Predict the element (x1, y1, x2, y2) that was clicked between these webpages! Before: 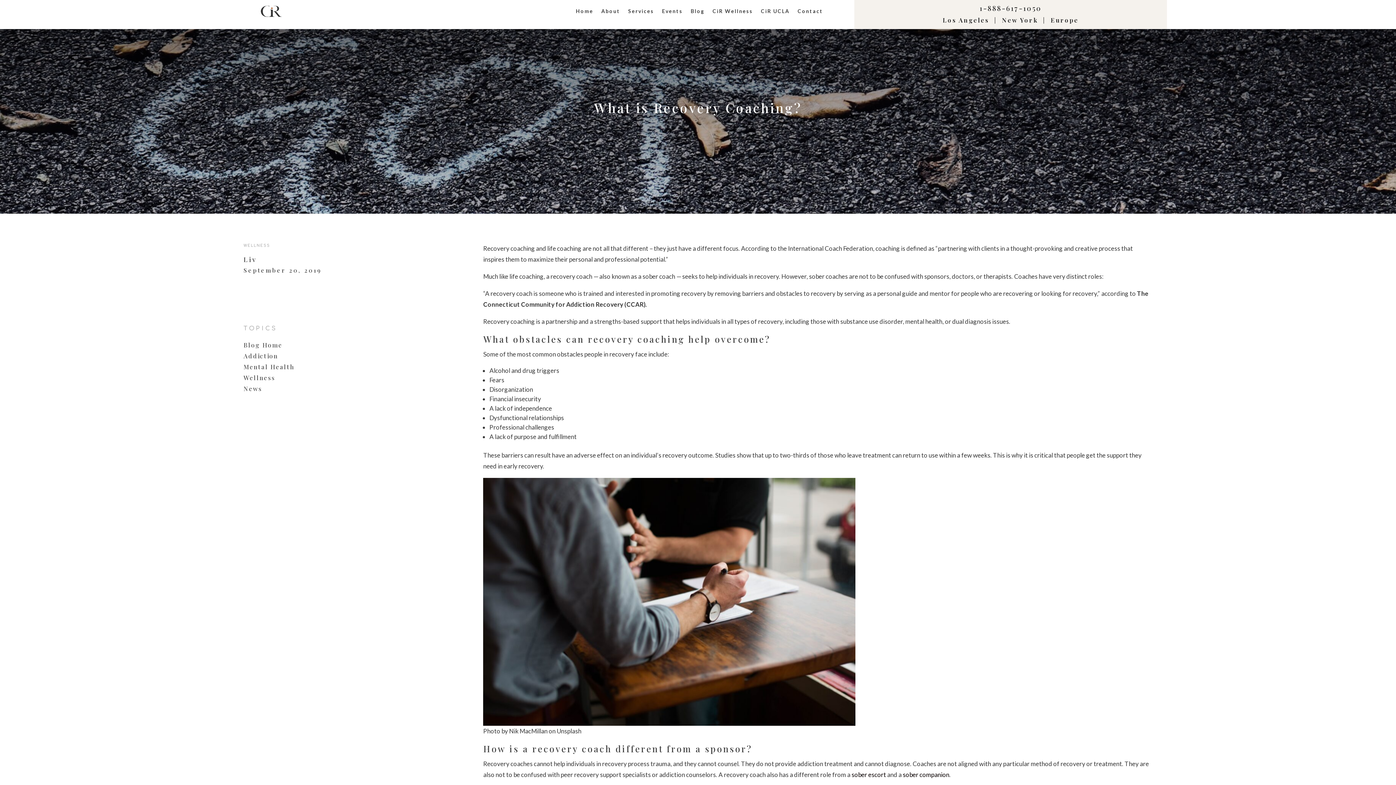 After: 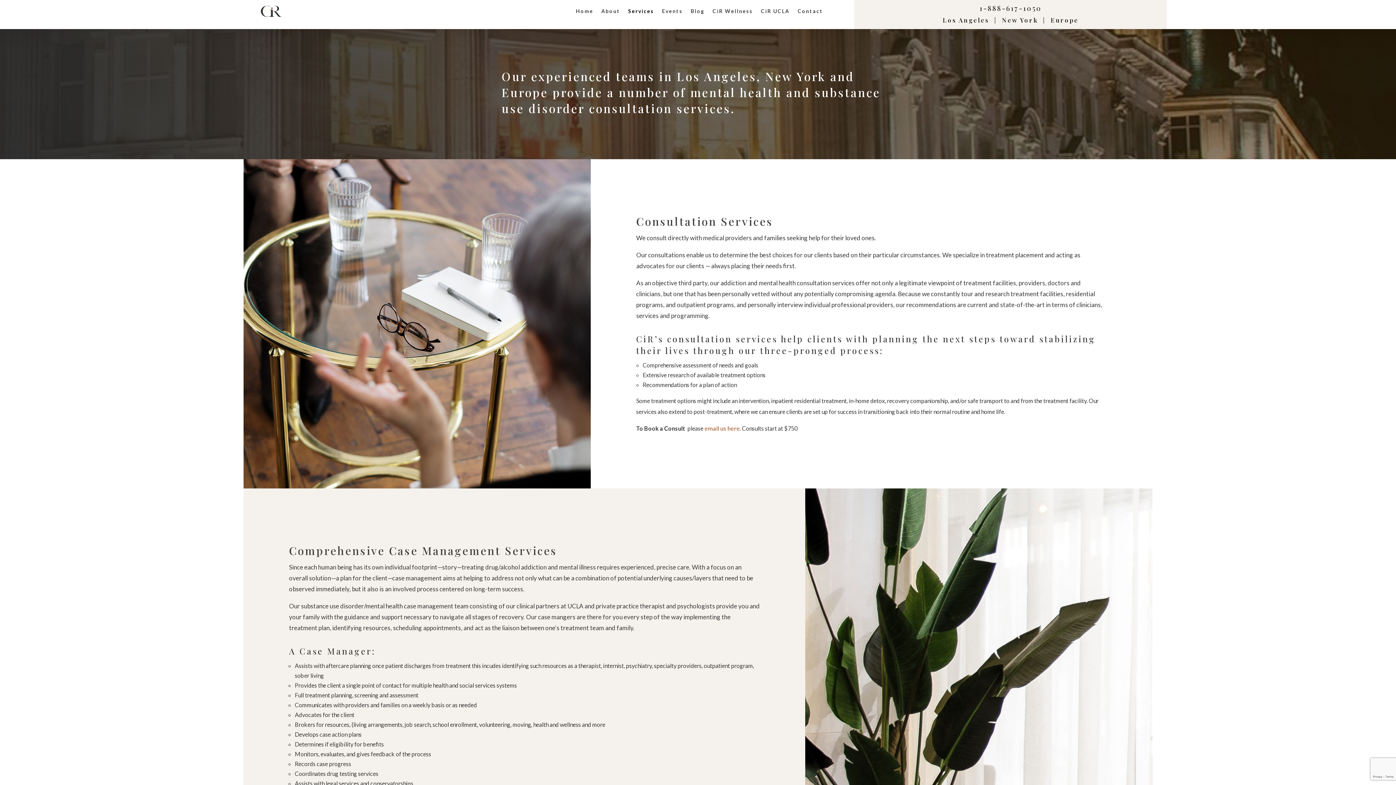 Action: bbox: (628, 0, 654, 22) label: Services